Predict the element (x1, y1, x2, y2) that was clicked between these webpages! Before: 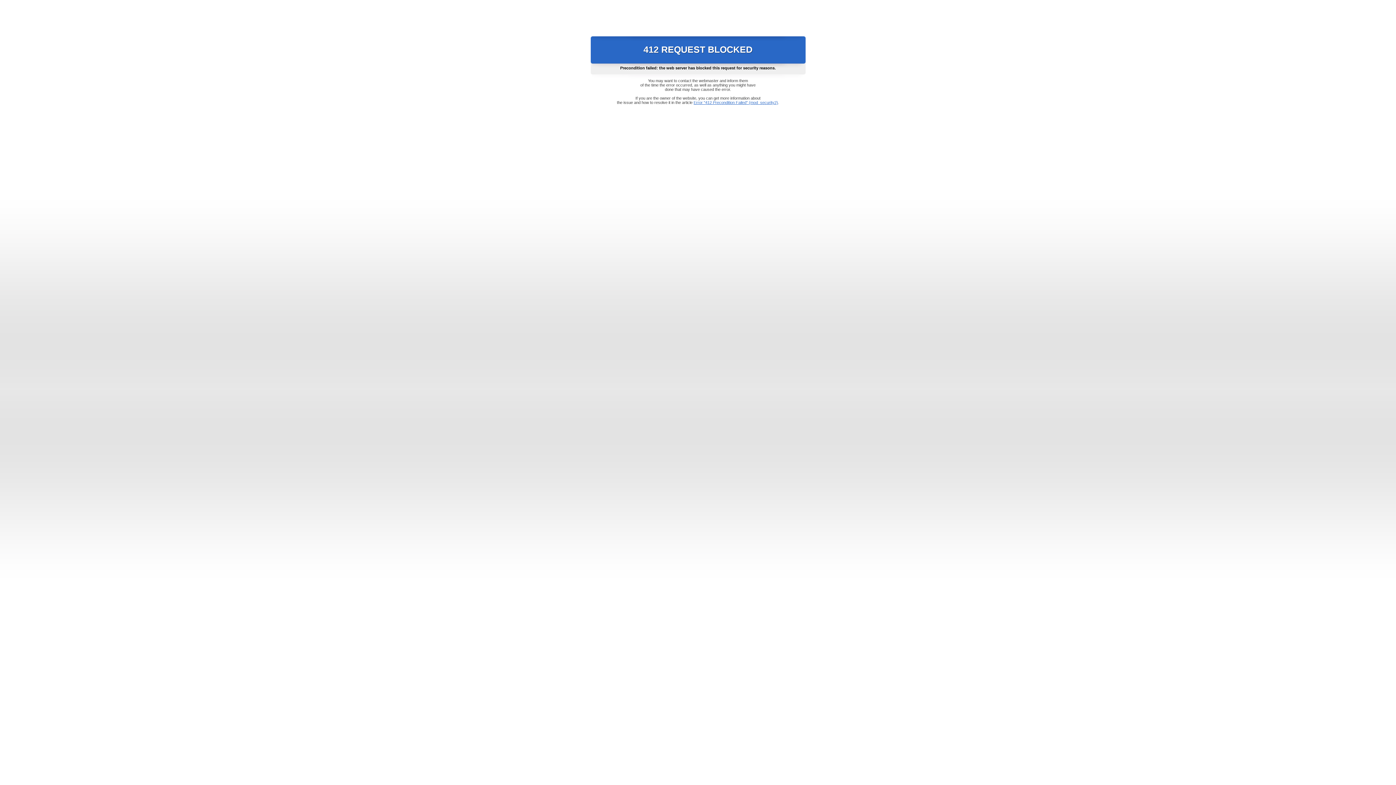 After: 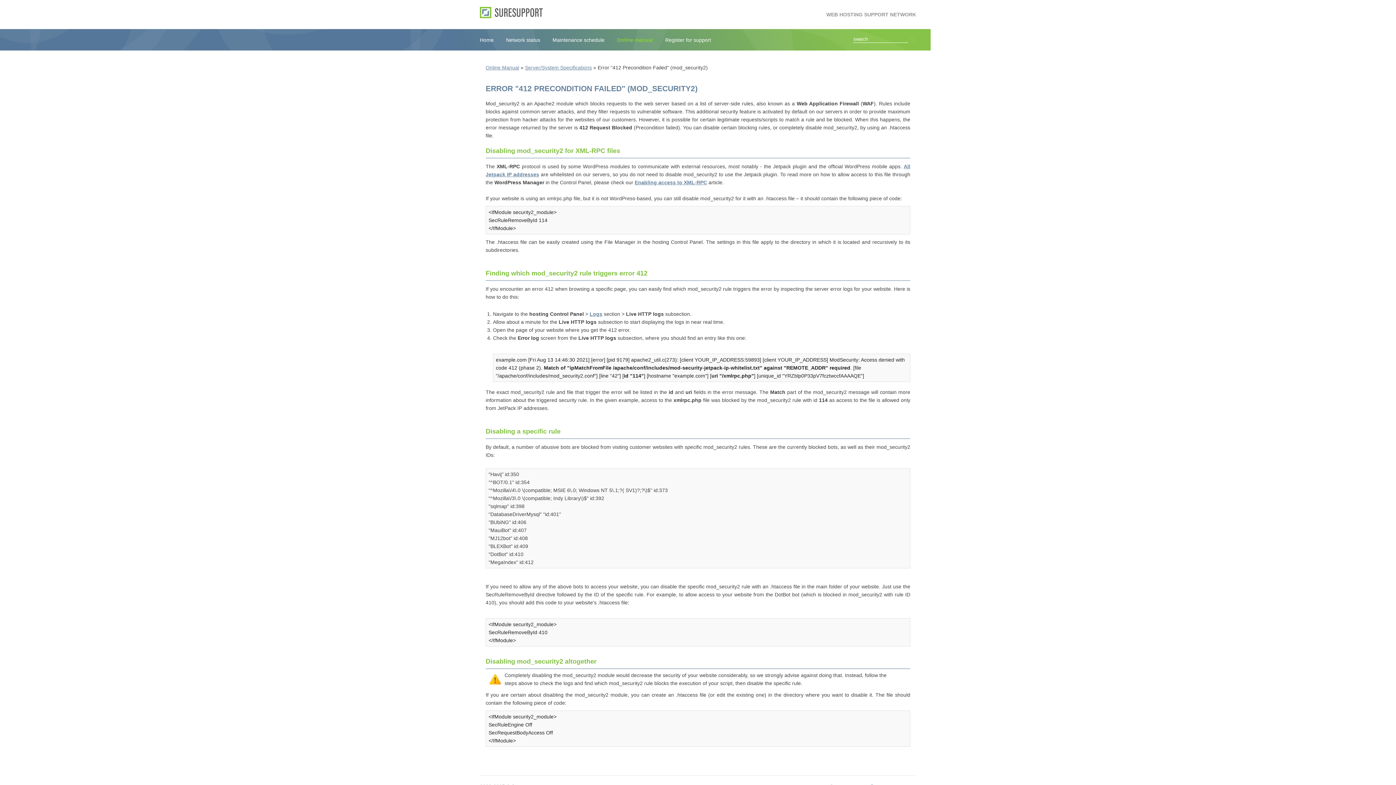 Action: label: Error "412 Precondition Failed" (mod_security2) bbox: (693, 100, 778, 104)